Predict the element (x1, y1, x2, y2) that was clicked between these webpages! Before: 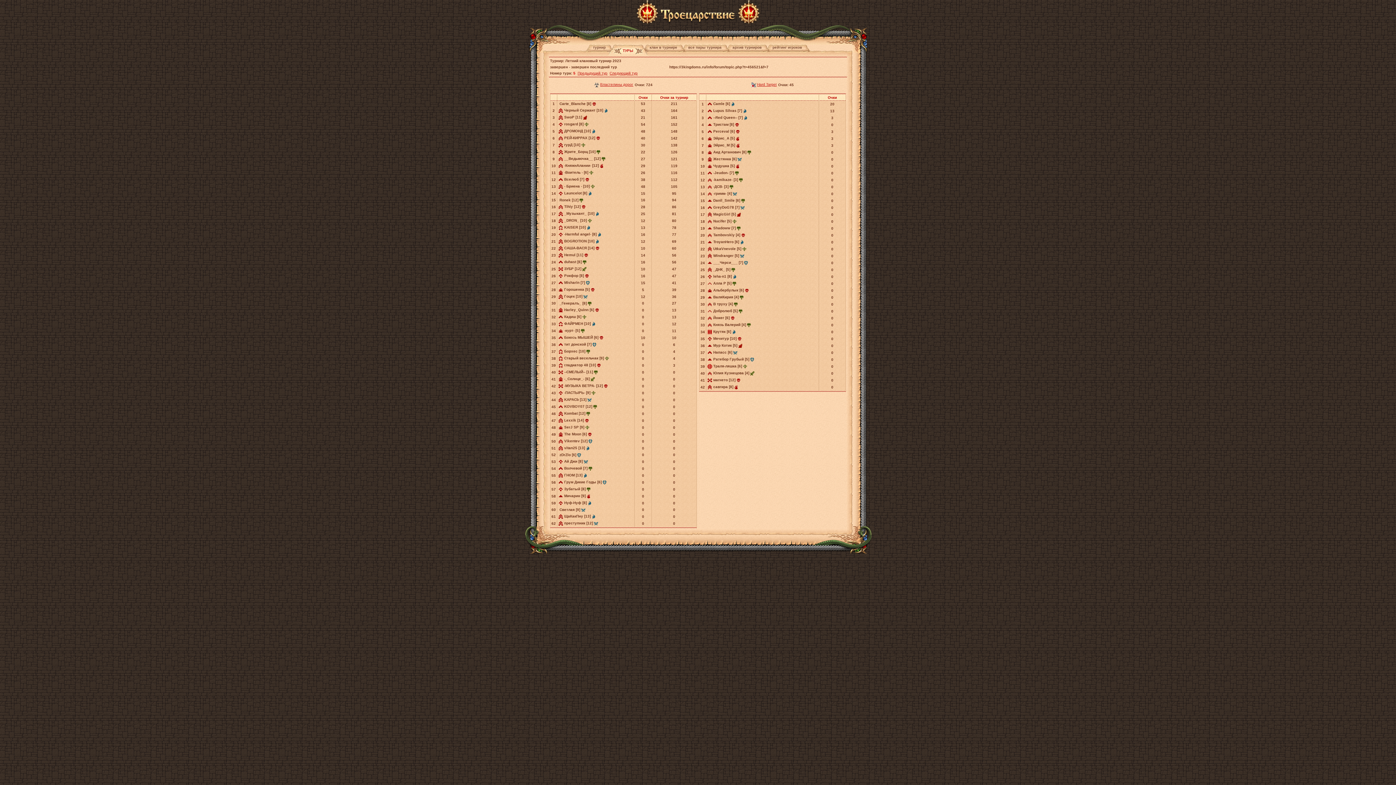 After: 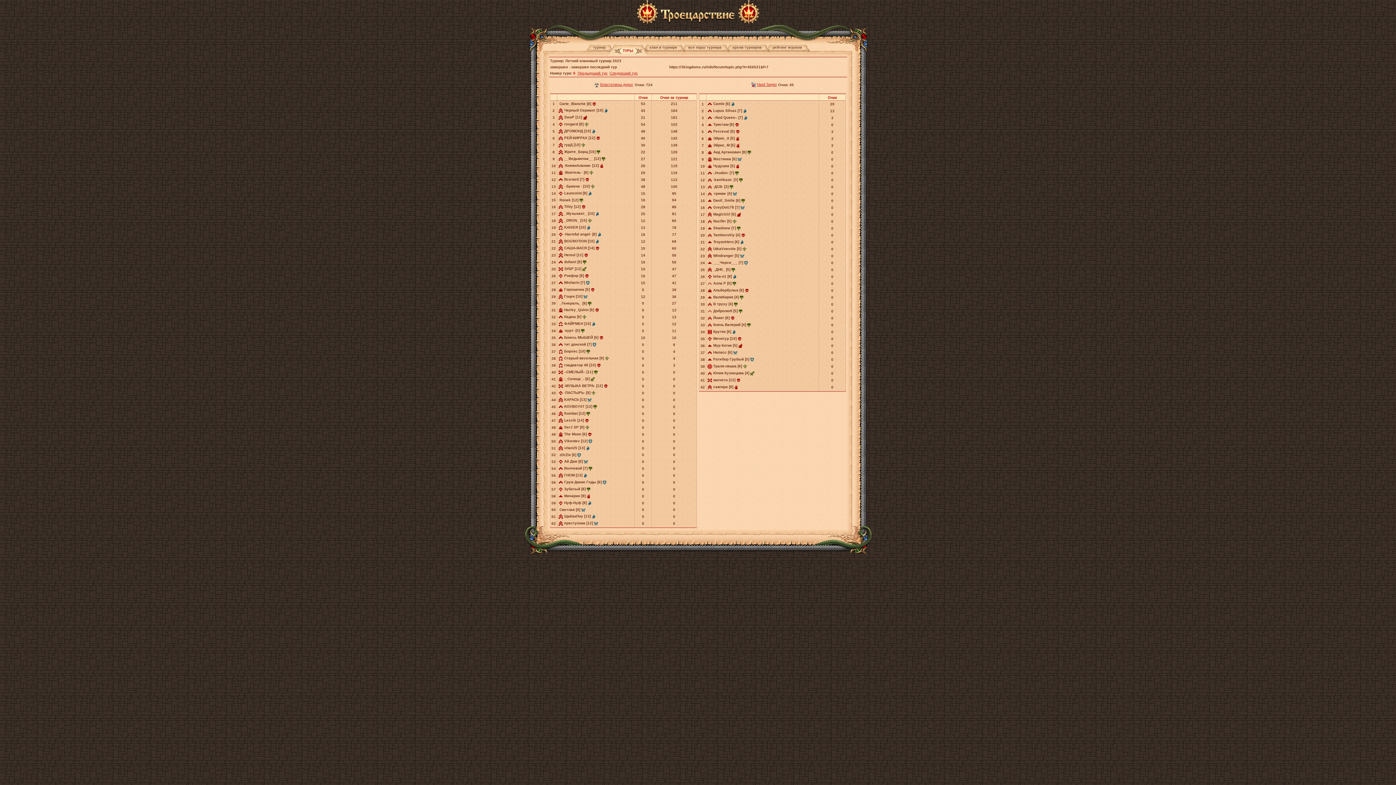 Action: bbox: (743, 364, 747, 368)